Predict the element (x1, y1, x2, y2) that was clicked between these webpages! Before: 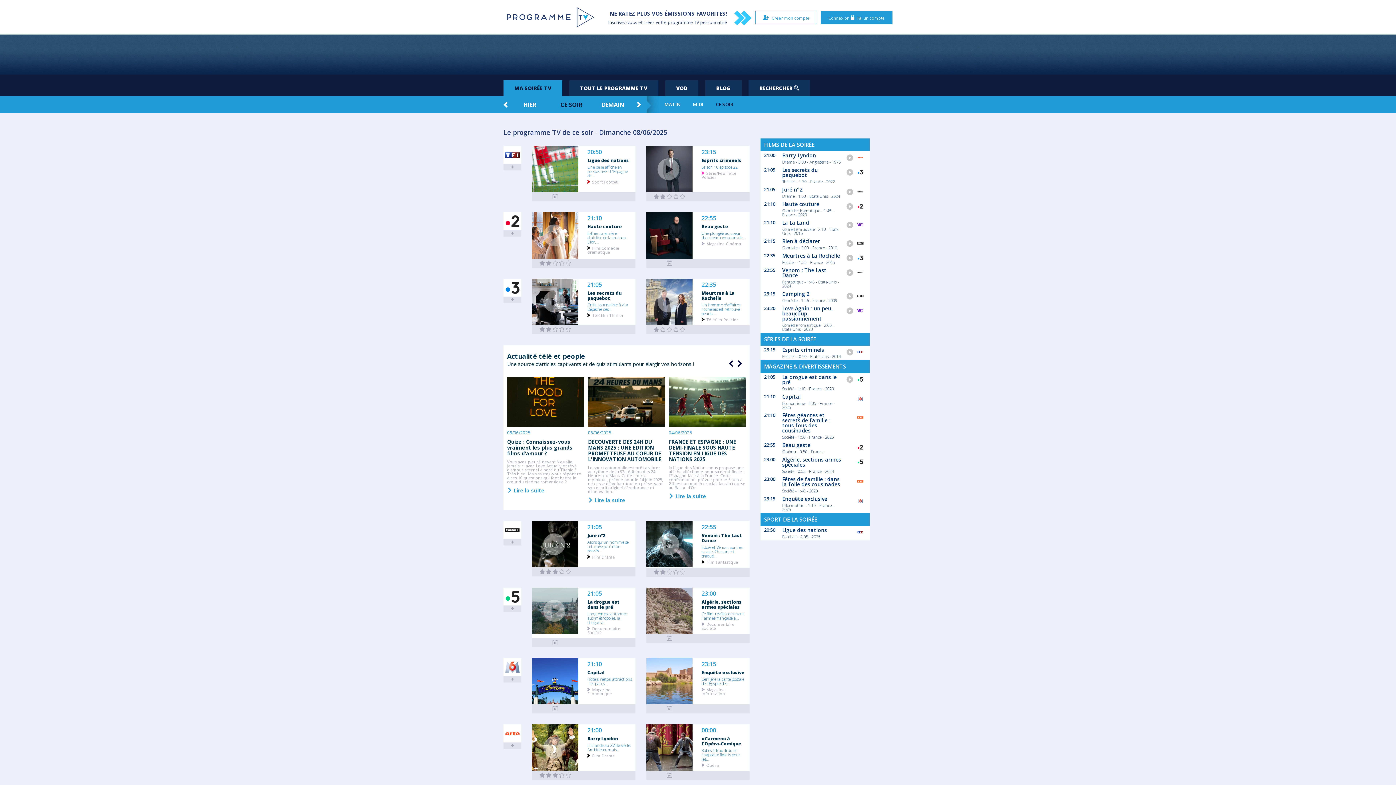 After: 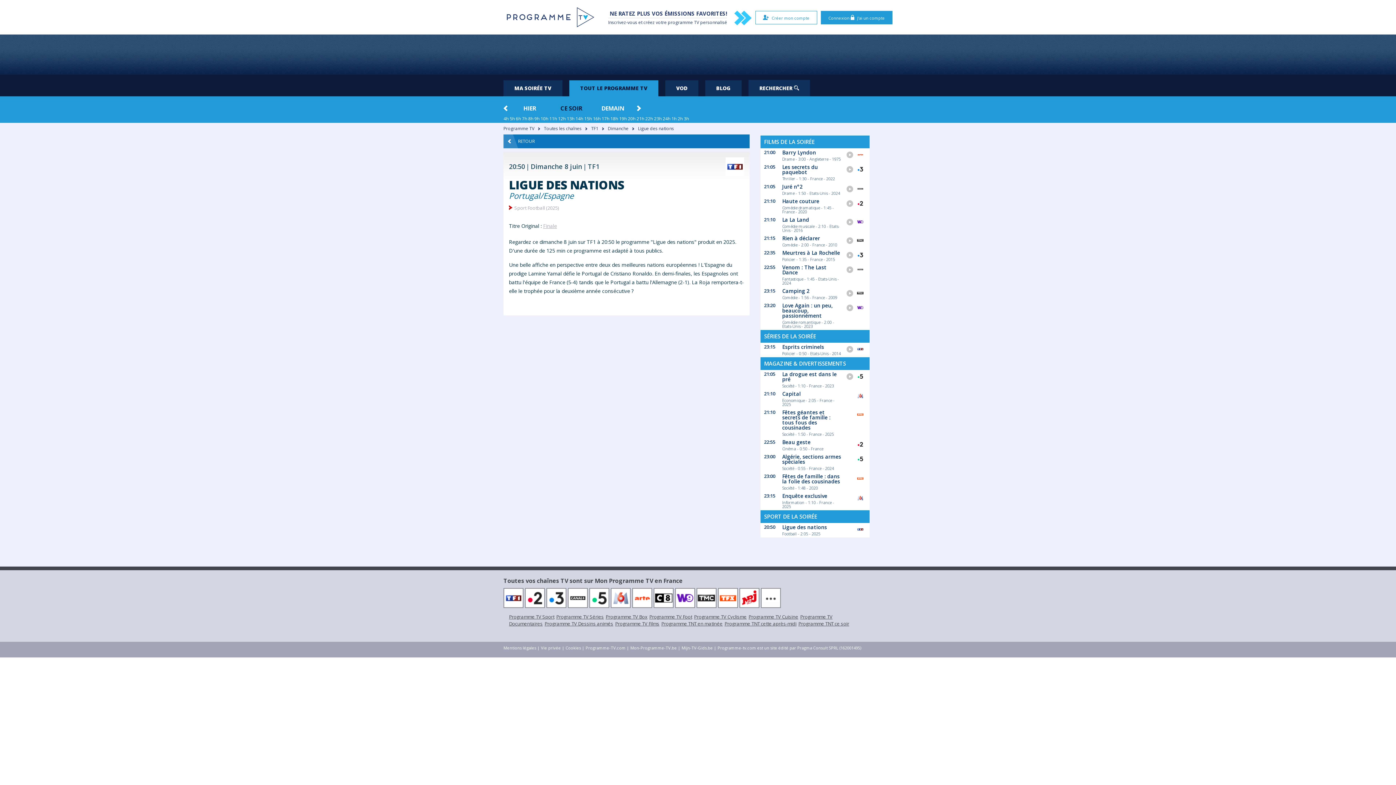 Action: bbox: (532, 146, 578, 192)